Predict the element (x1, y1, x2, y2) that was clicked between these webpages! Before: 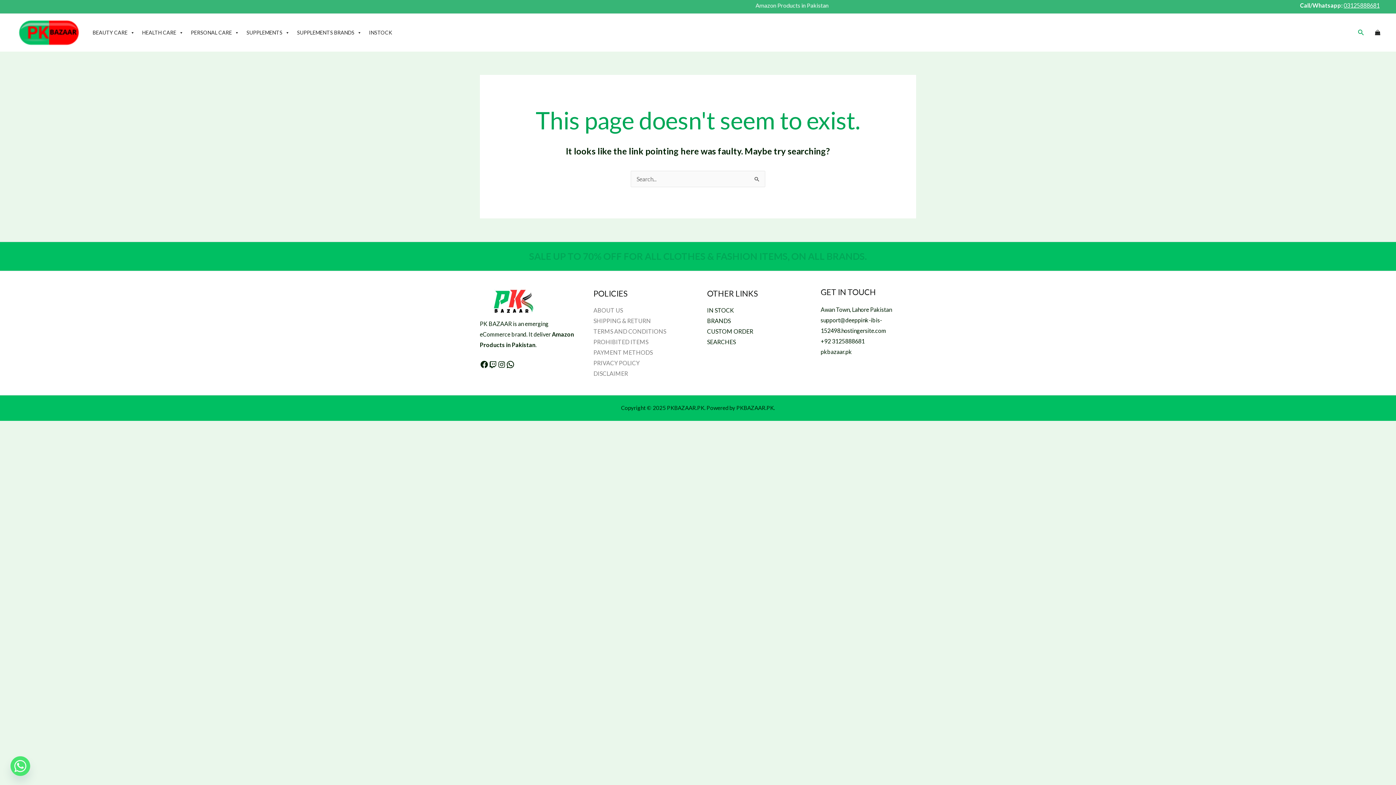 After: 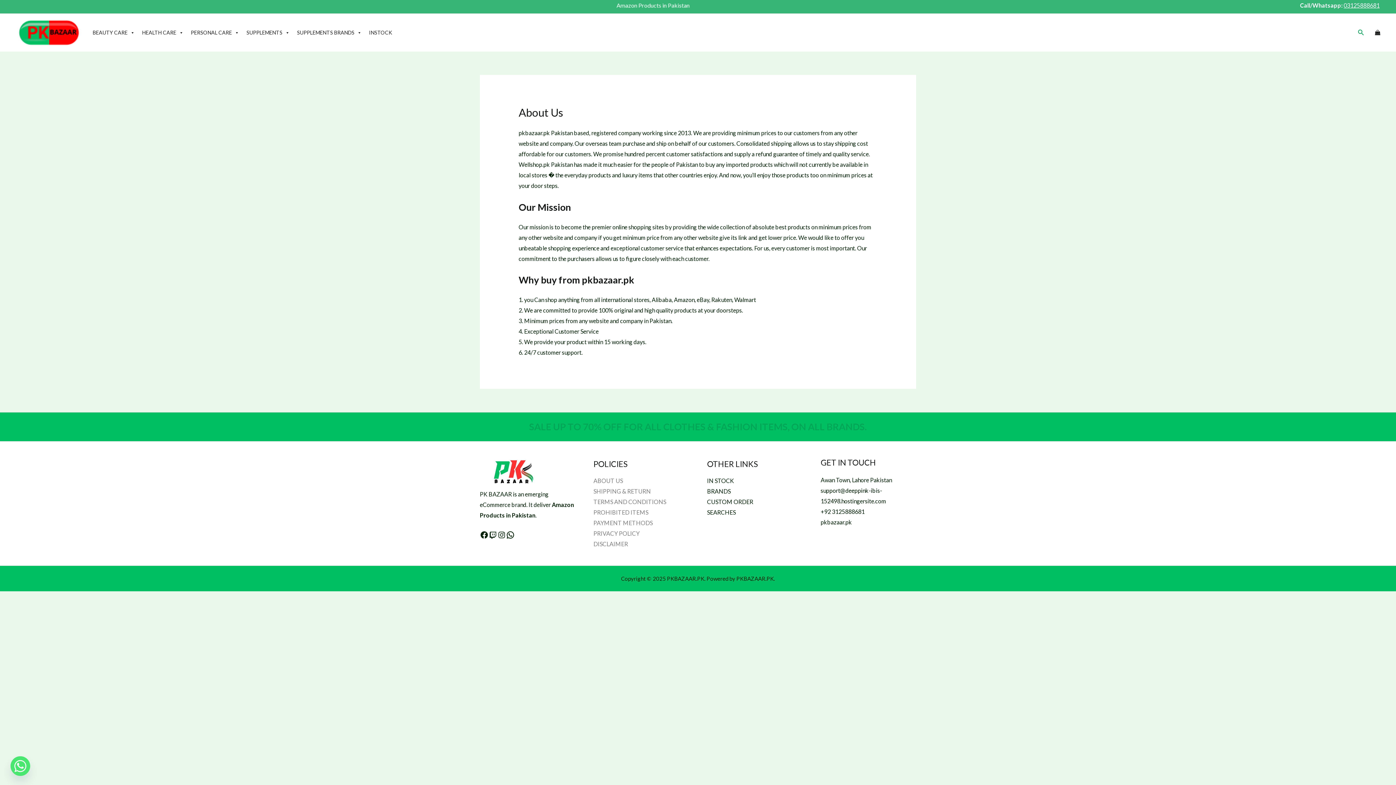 Action: label: ABOUT US bbox: (593, 306, 623, 313)